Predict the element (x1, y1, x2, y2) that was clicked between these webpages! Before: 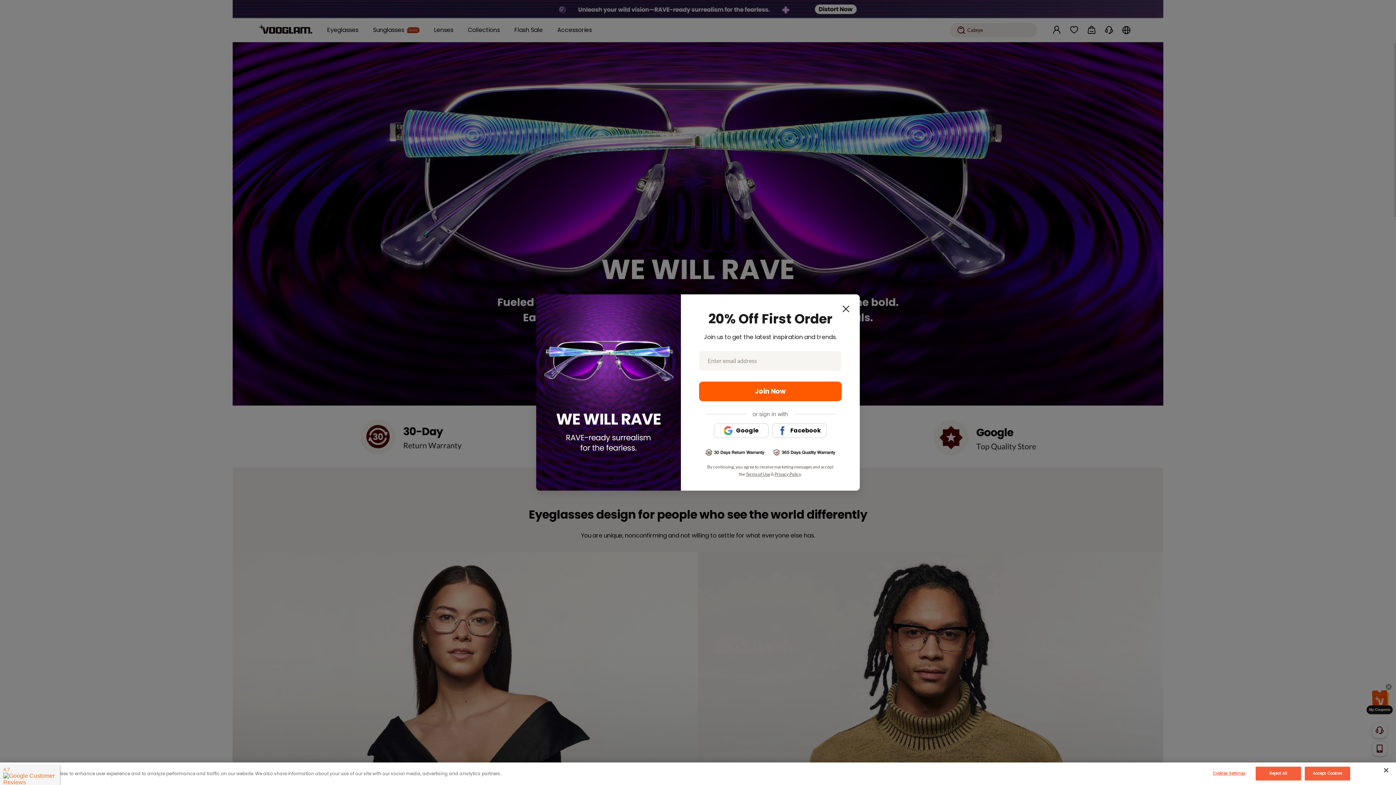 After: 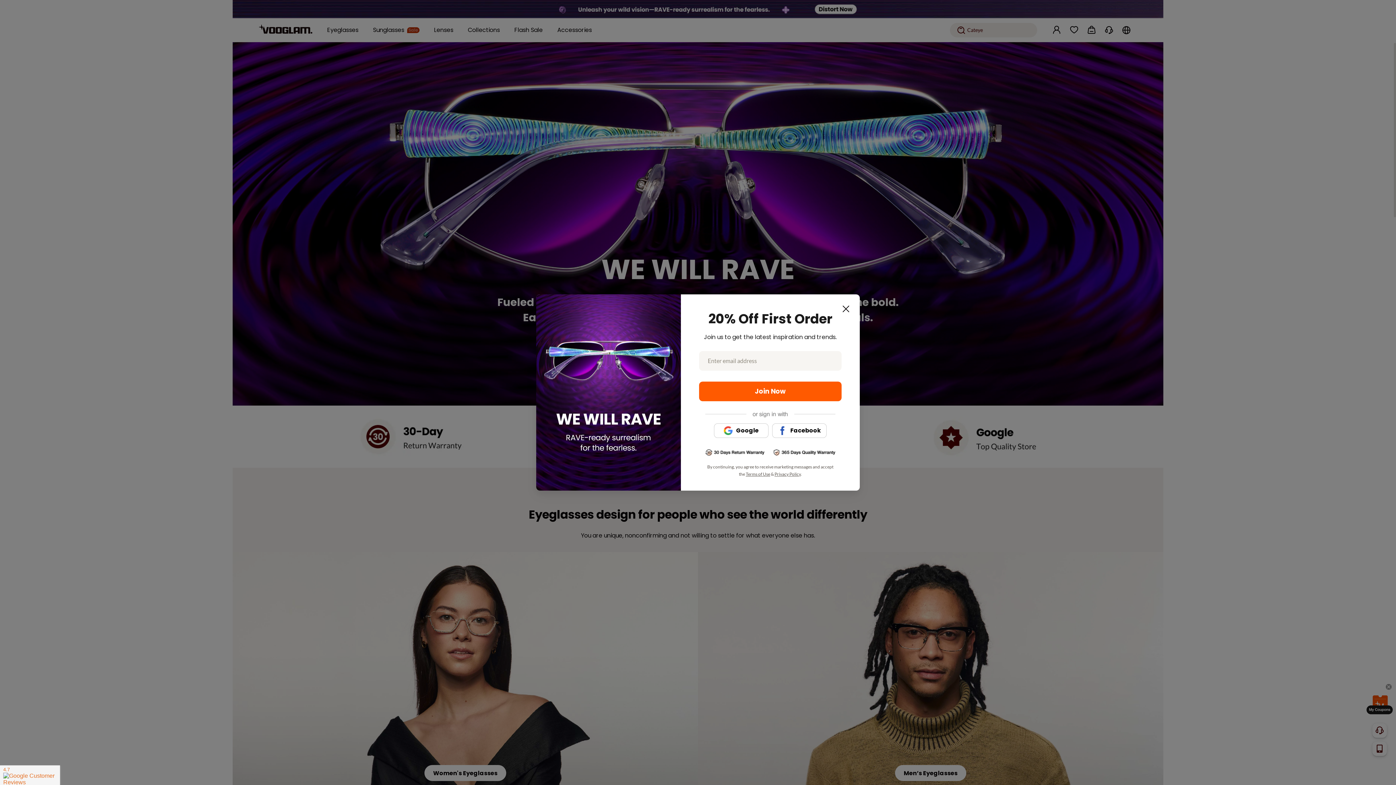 Action: label: Close bbox: (1378, 762, 1394, 778)